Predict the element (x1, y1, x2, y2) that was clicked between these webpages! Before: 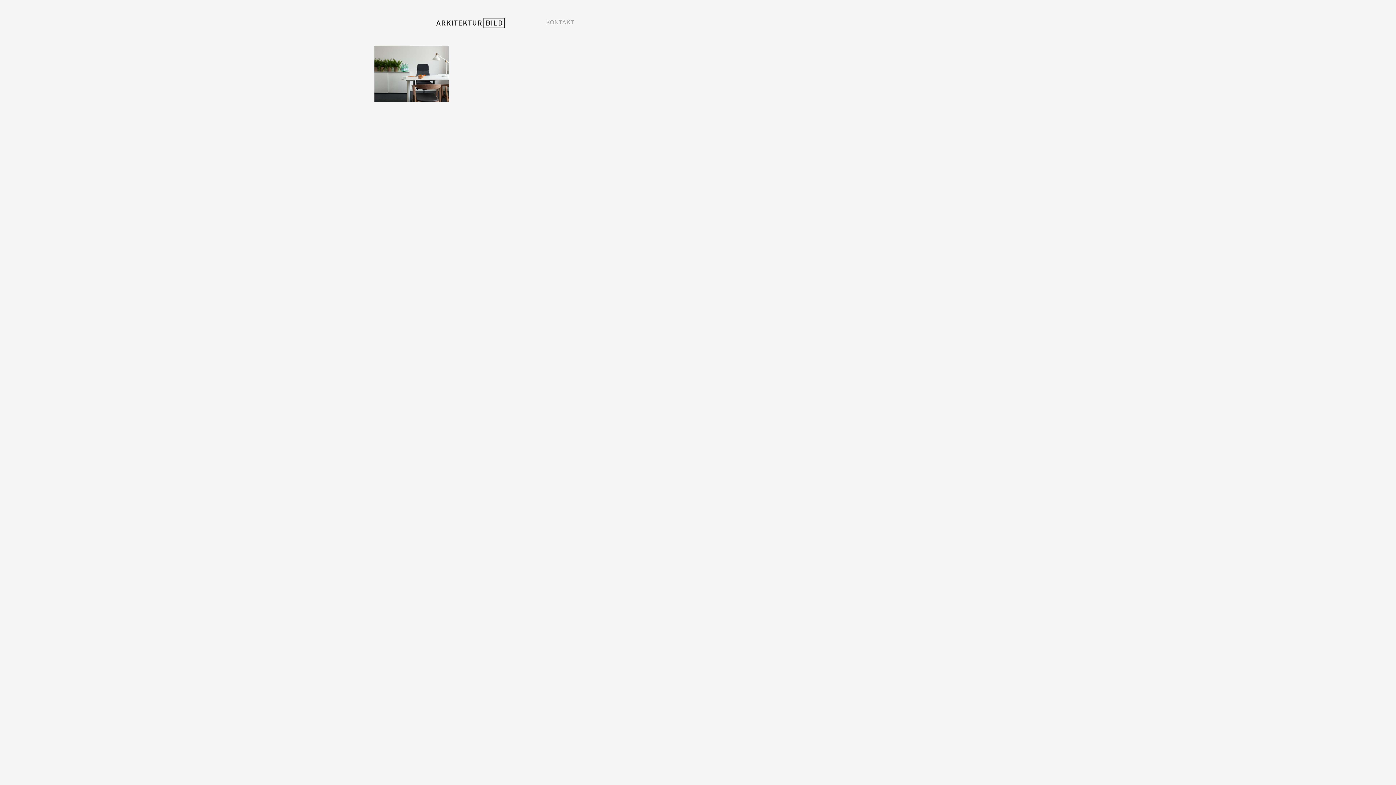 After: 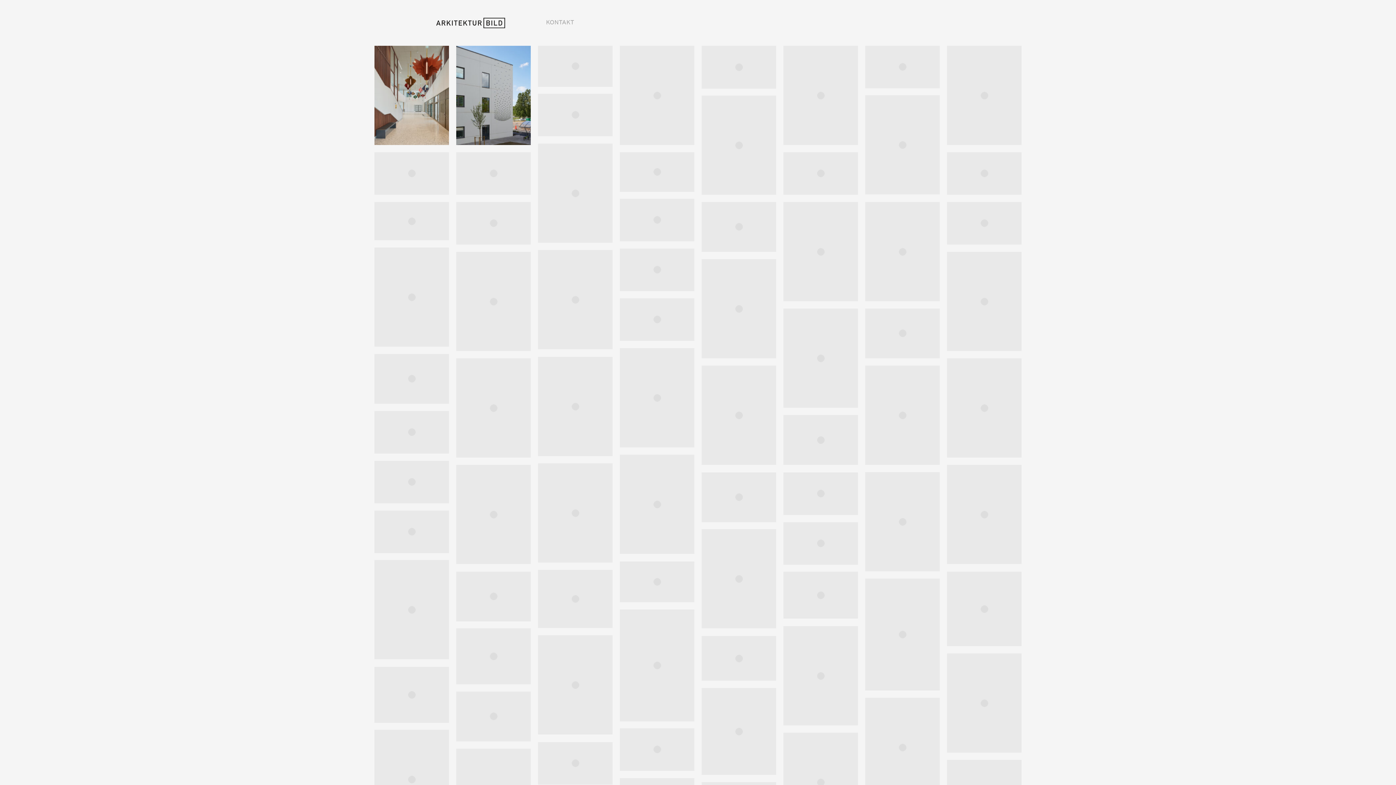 Action: label: Arkitekturbild bbox: (436, 17, 505, 28)